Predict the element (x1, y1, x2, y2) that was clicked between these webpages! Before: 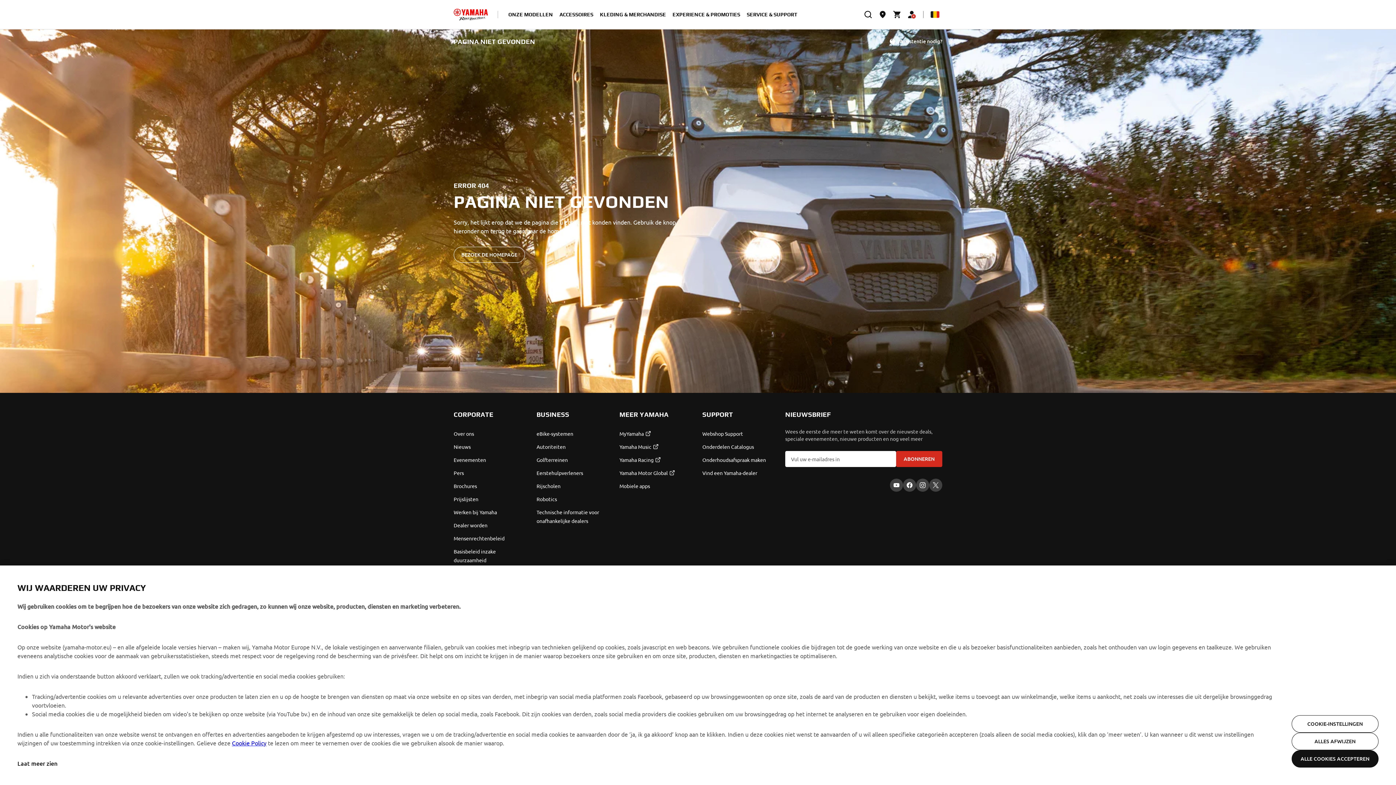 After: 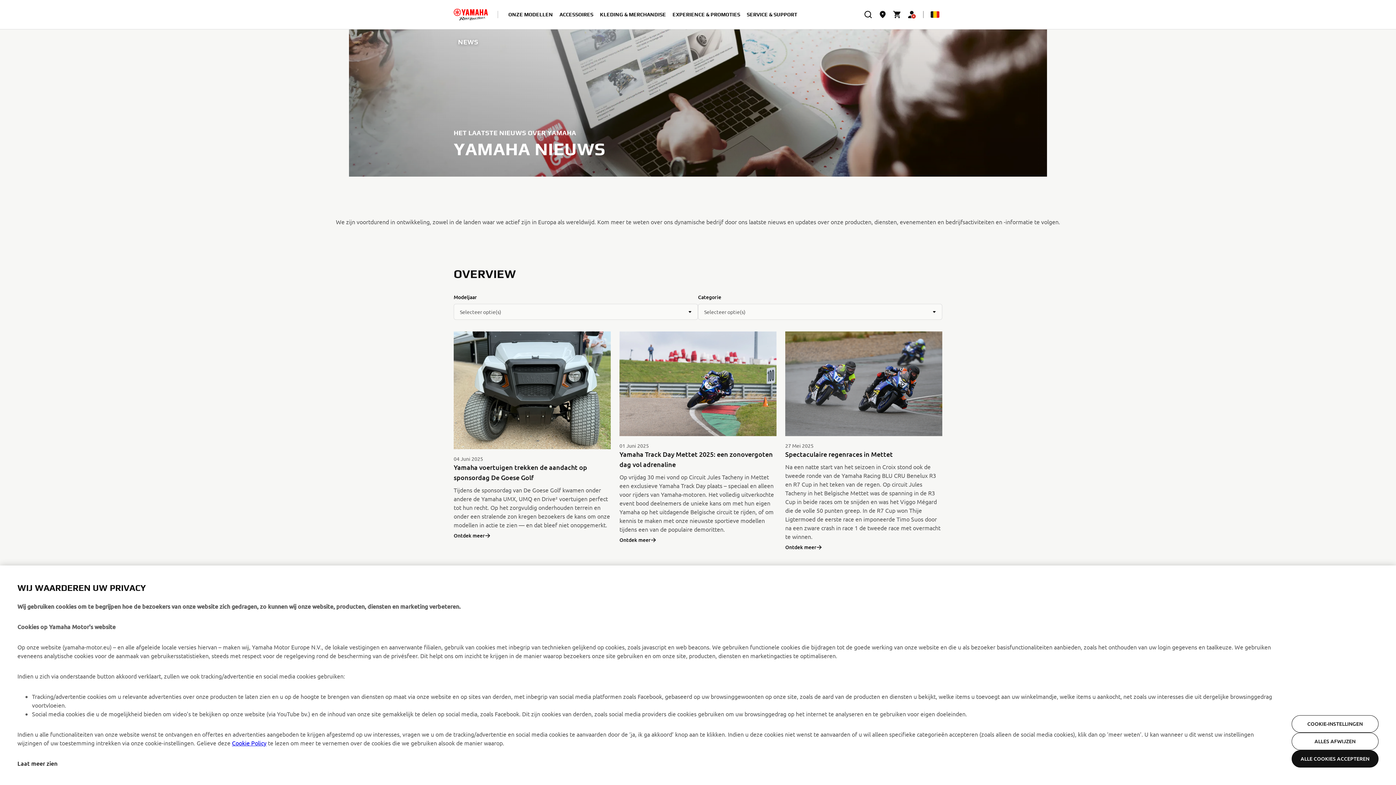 Action: bbox: (453, 442, 527, 451) label: Nieuws